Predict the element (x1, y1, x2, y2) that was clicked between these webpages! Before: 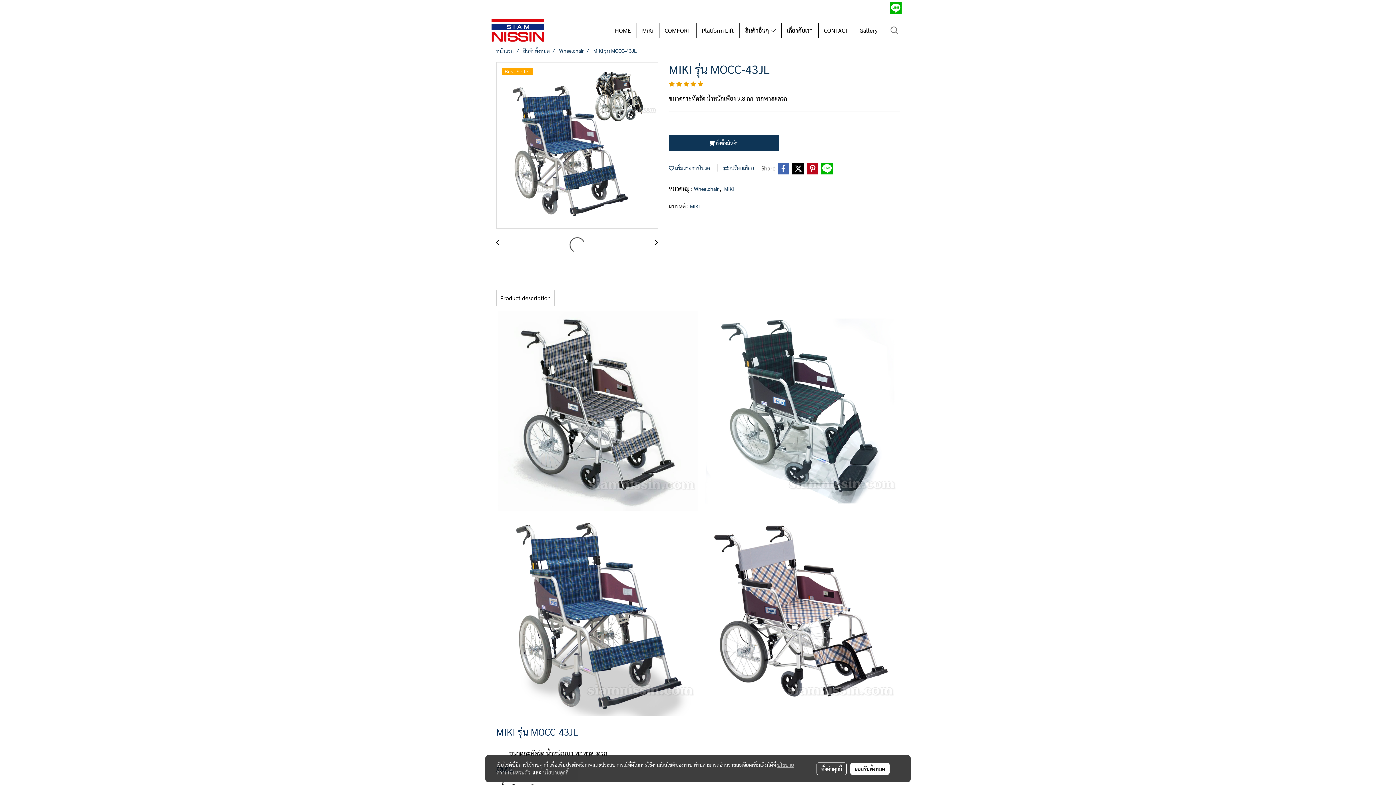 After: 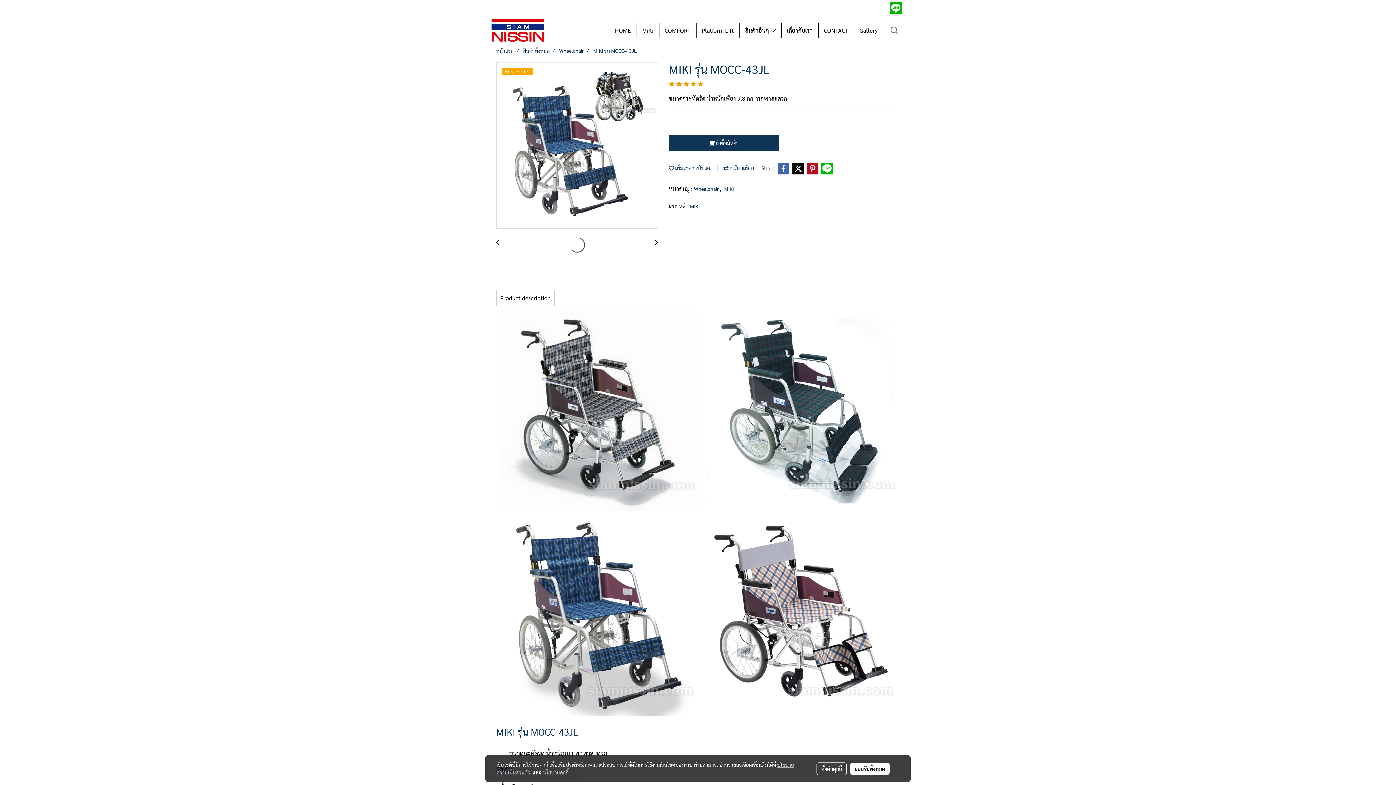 Action: bbox: (543, 769, 568, 776) label: นโยบายคุกกี้